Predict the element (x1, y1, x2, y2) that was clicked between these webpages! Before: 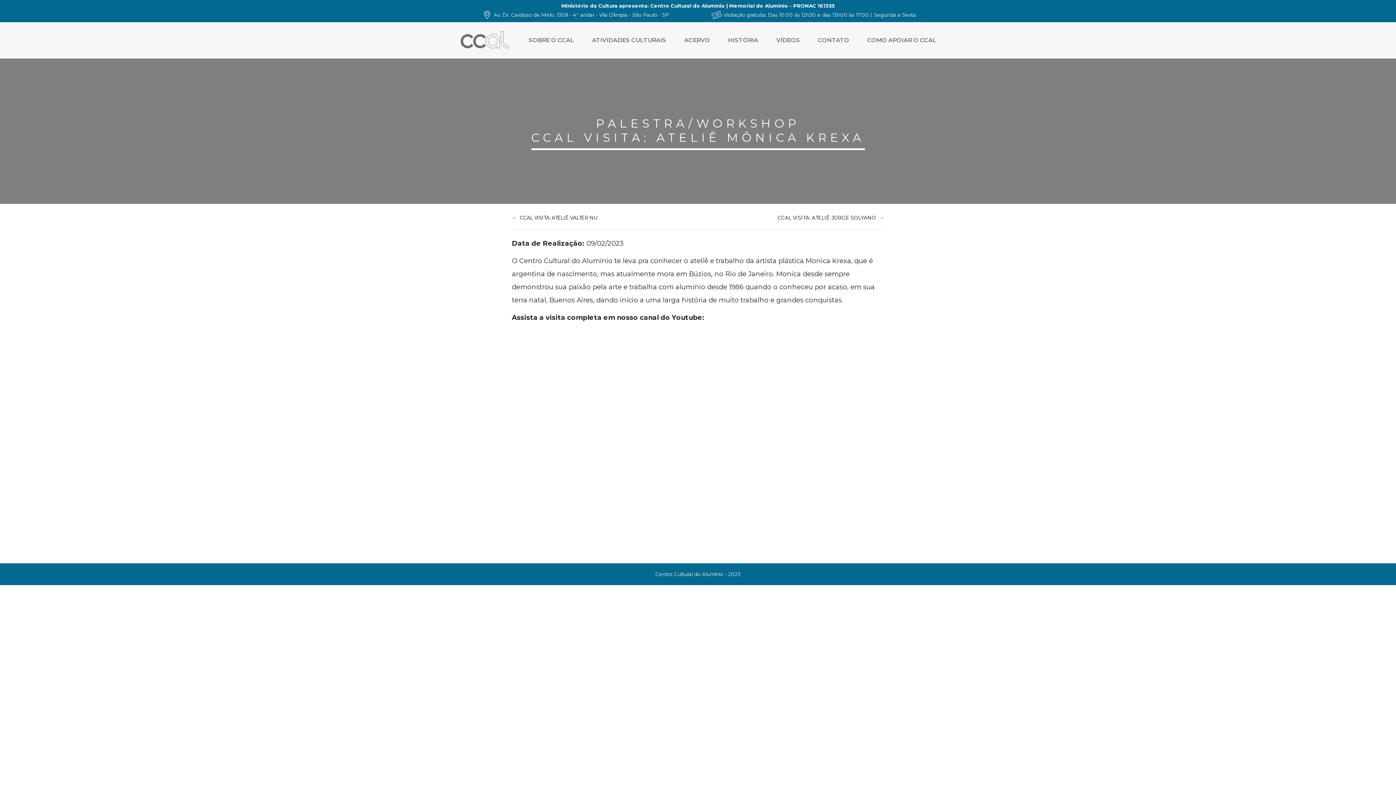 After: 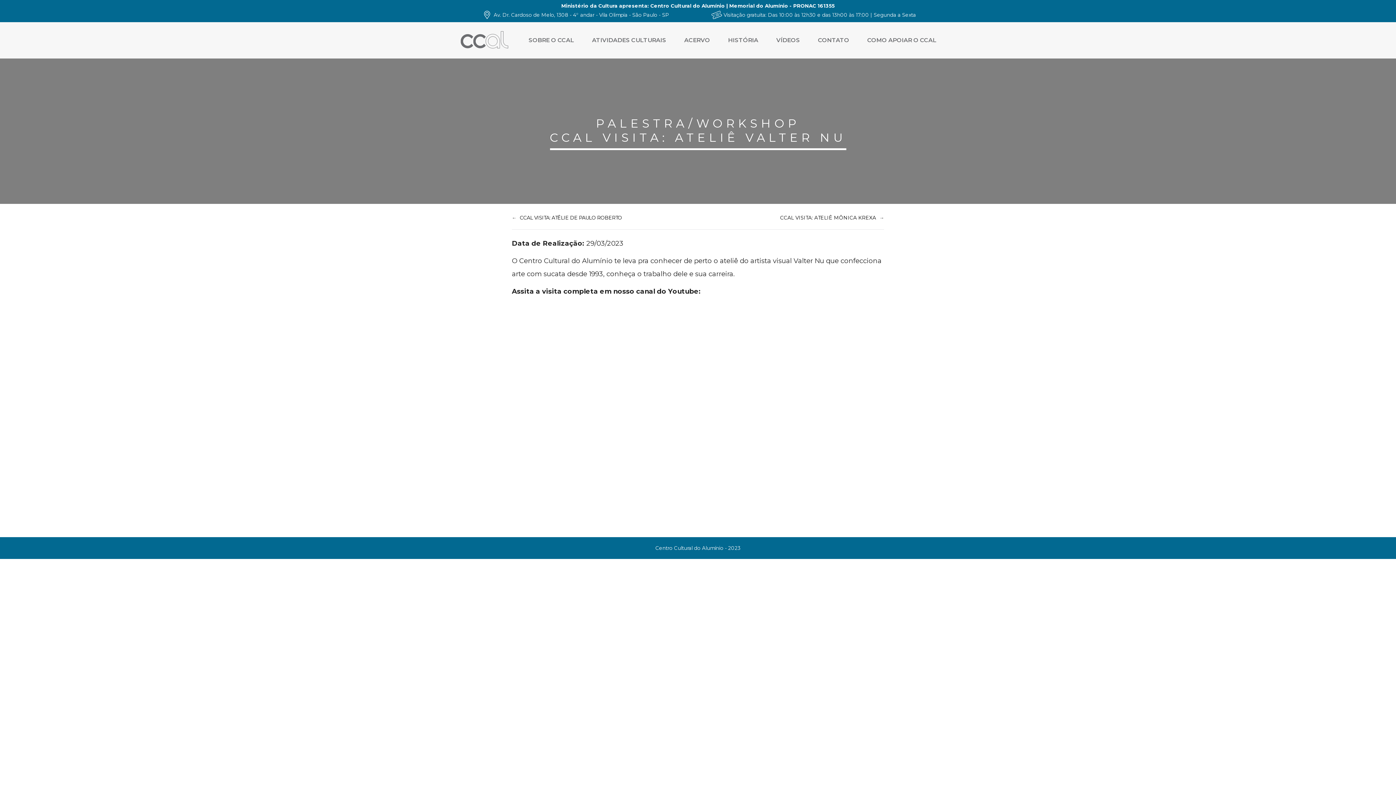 Action: label: CCAL VISITA: ATELIÊ VALTER NU bbox: (520, 214, 597, 220)